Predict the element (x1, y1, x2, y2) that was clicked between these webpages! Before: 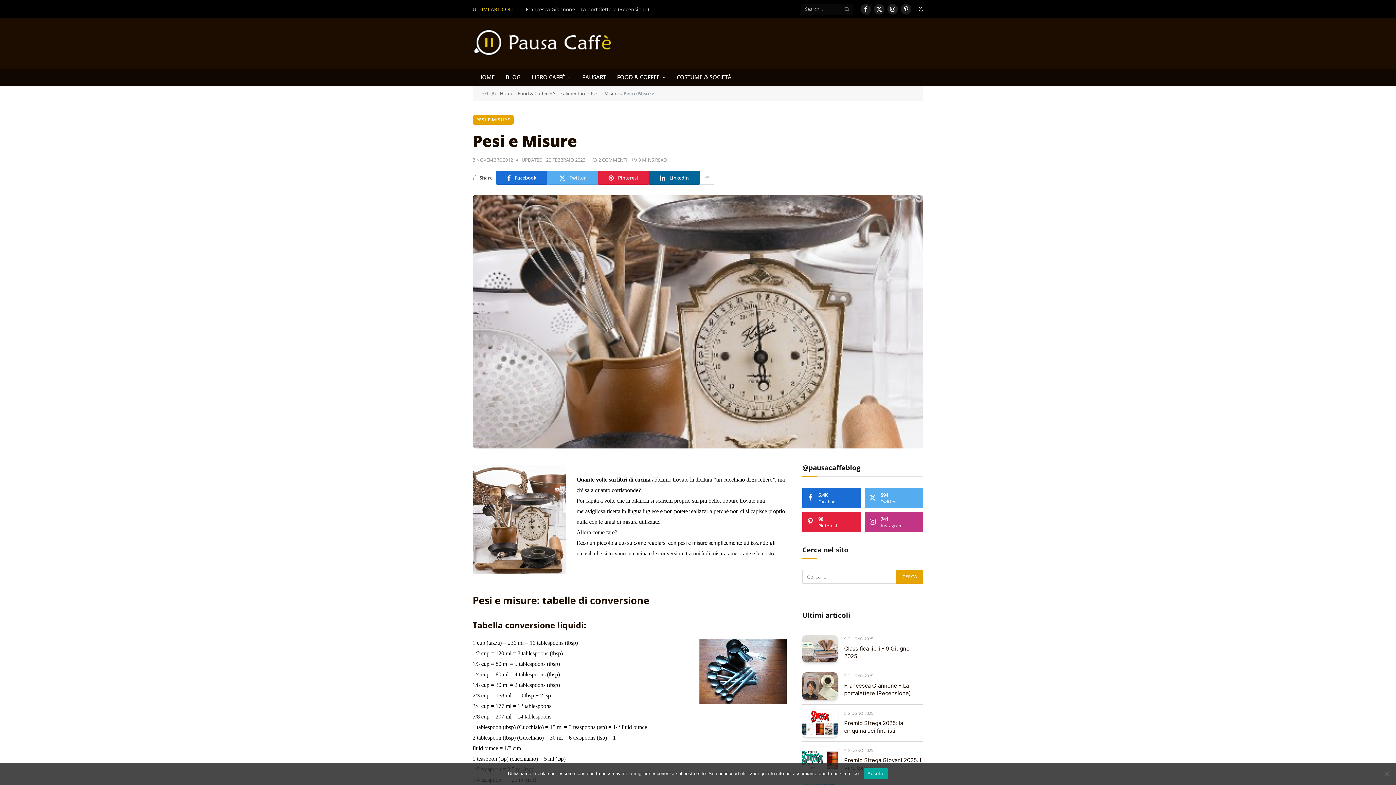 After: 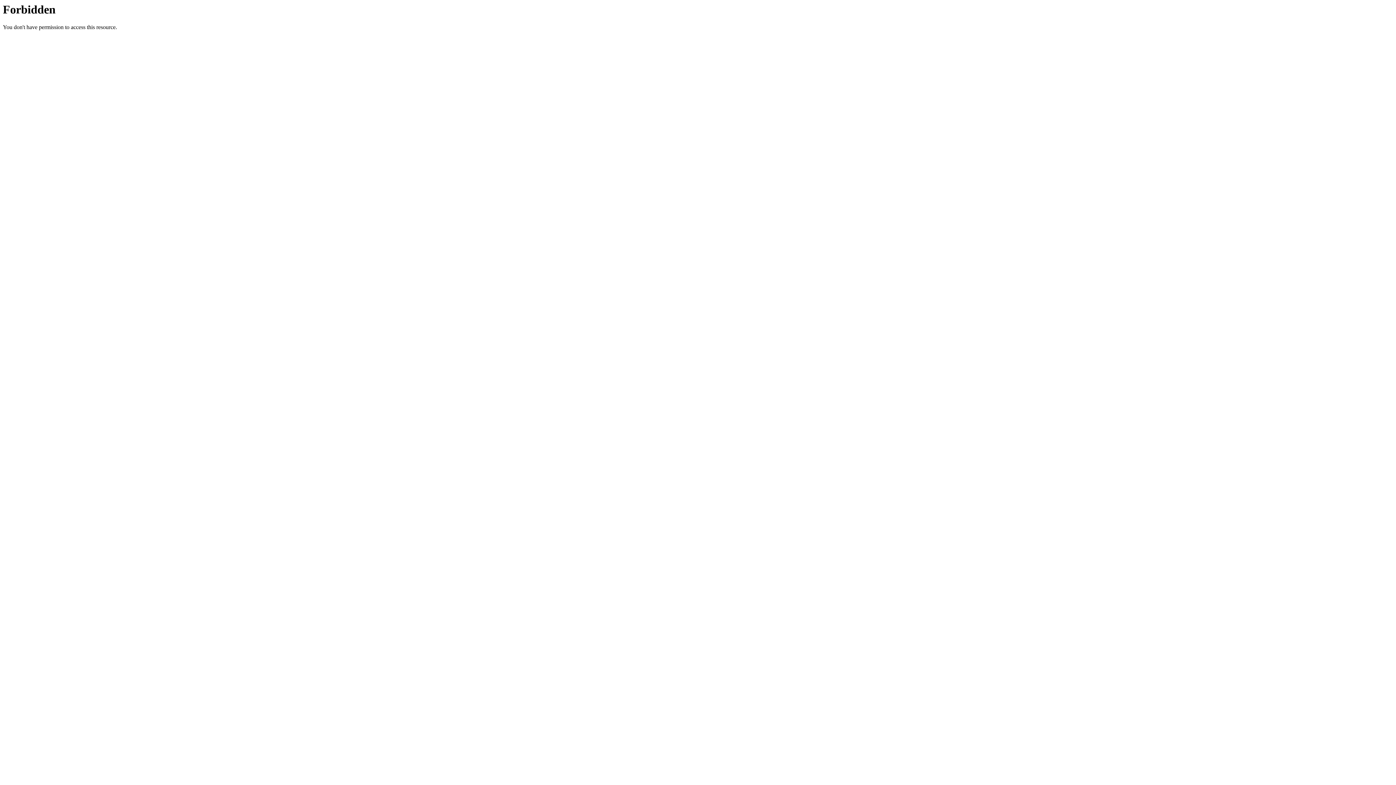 Action: bbox: (553, 90, 586, 96) label: Stile alimentare